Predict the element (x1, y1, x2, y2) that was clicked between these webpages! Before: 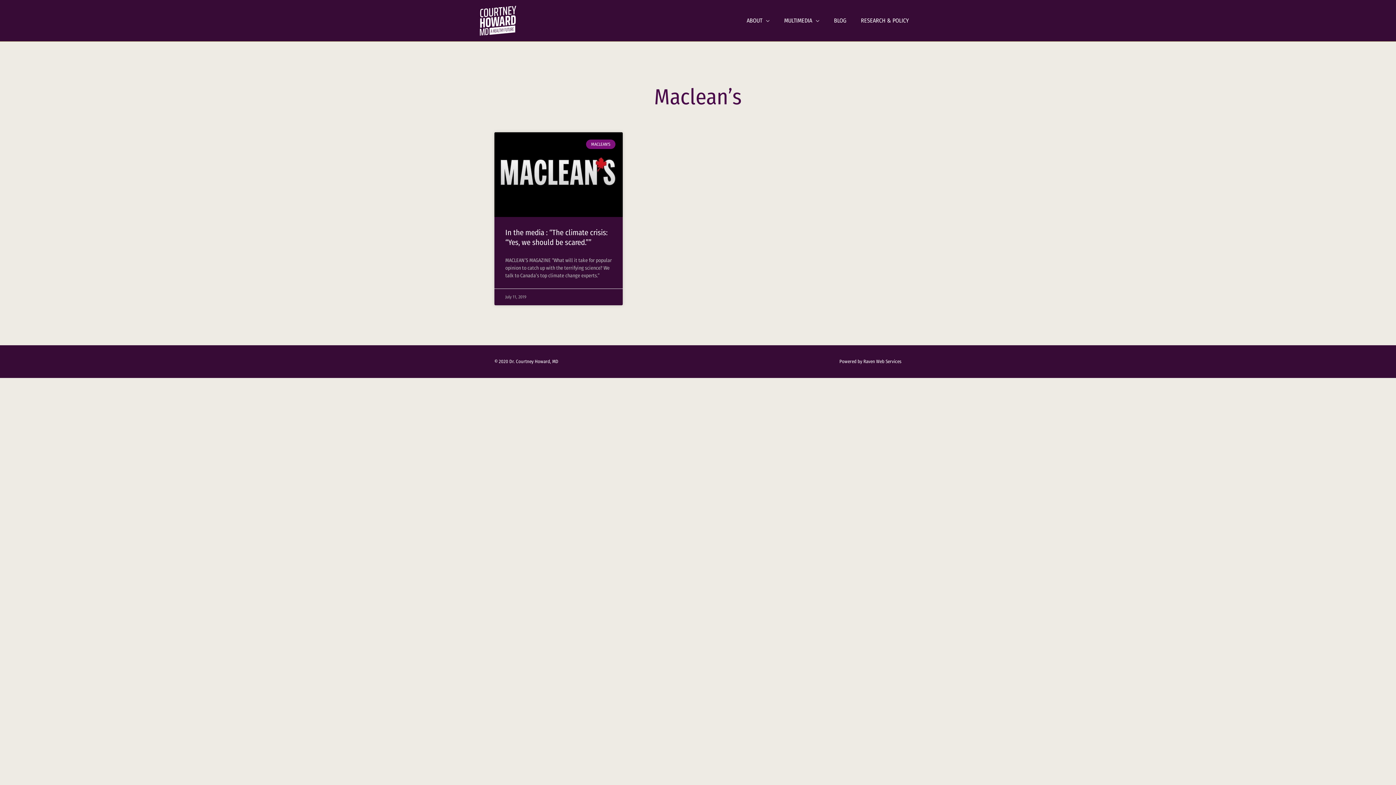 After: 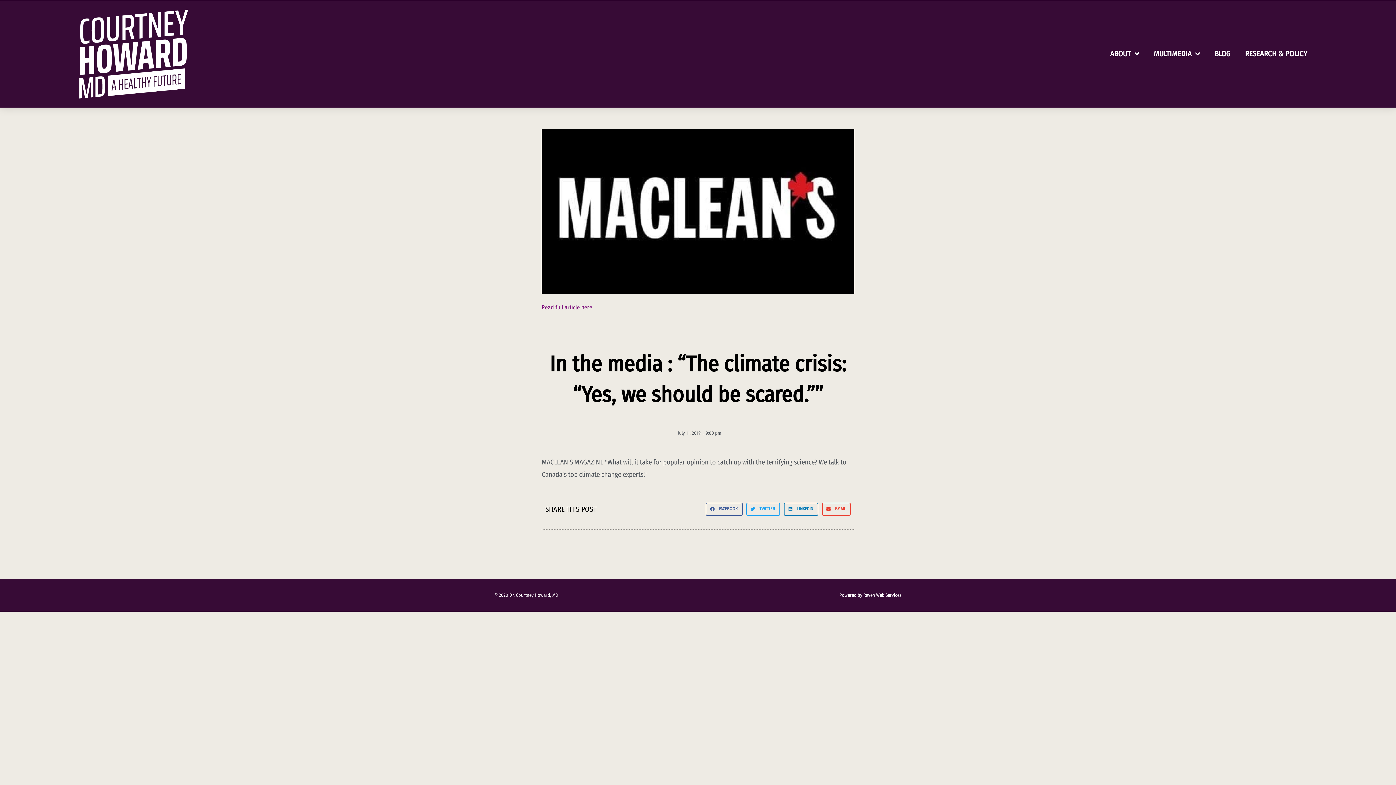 Action: bbox: (494, 132, 623, 217)